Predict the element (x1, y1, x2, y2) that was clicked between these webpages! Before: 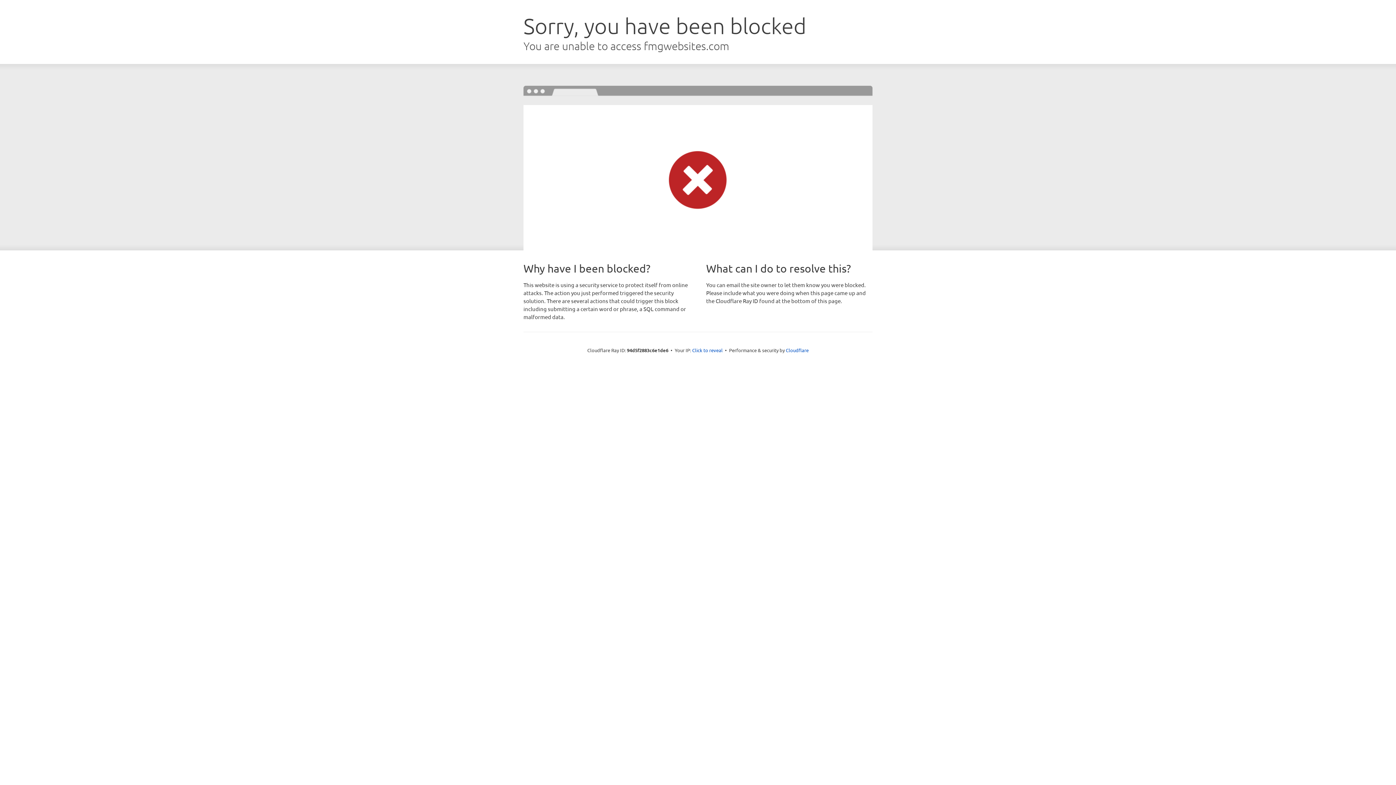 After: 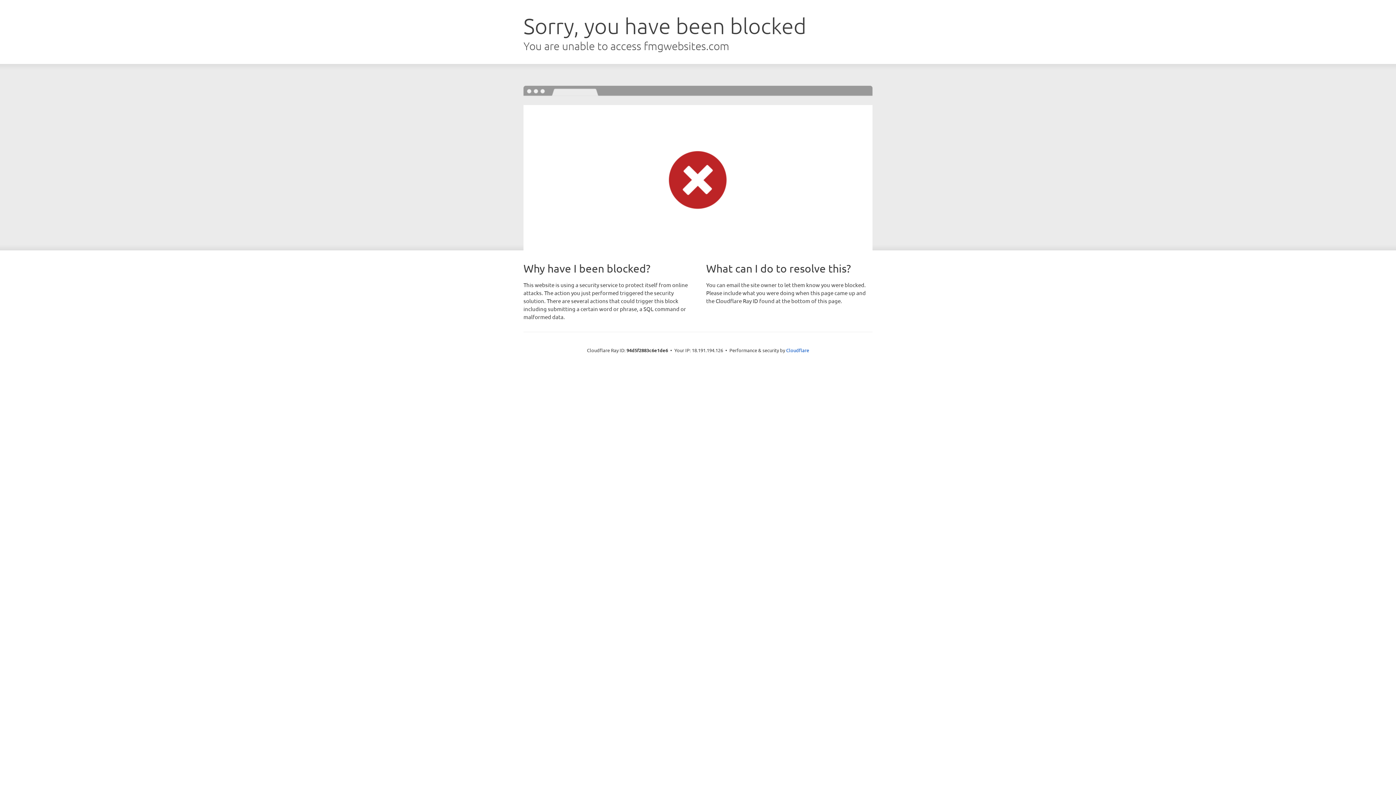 Action: label: Click to reveal bbox: (692, 346, 722, 353)